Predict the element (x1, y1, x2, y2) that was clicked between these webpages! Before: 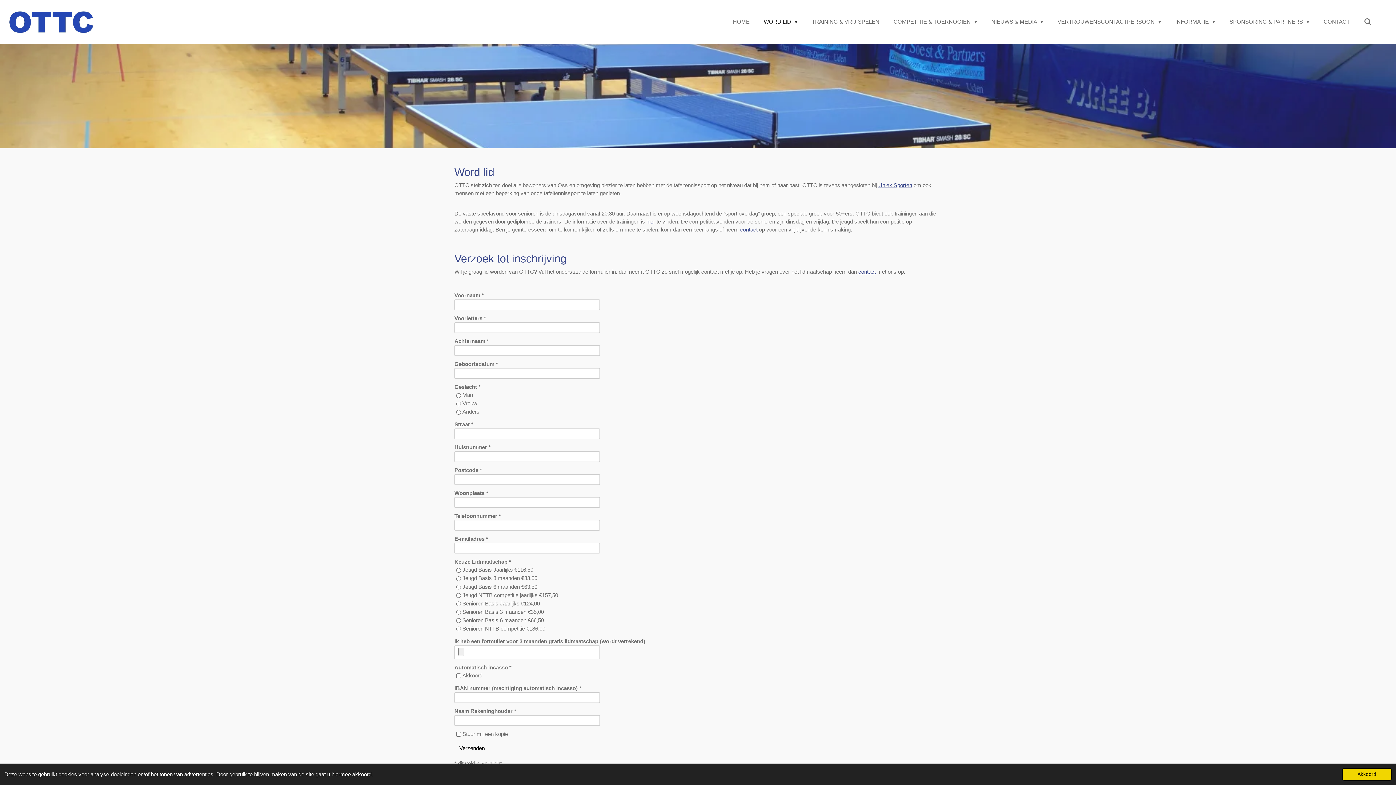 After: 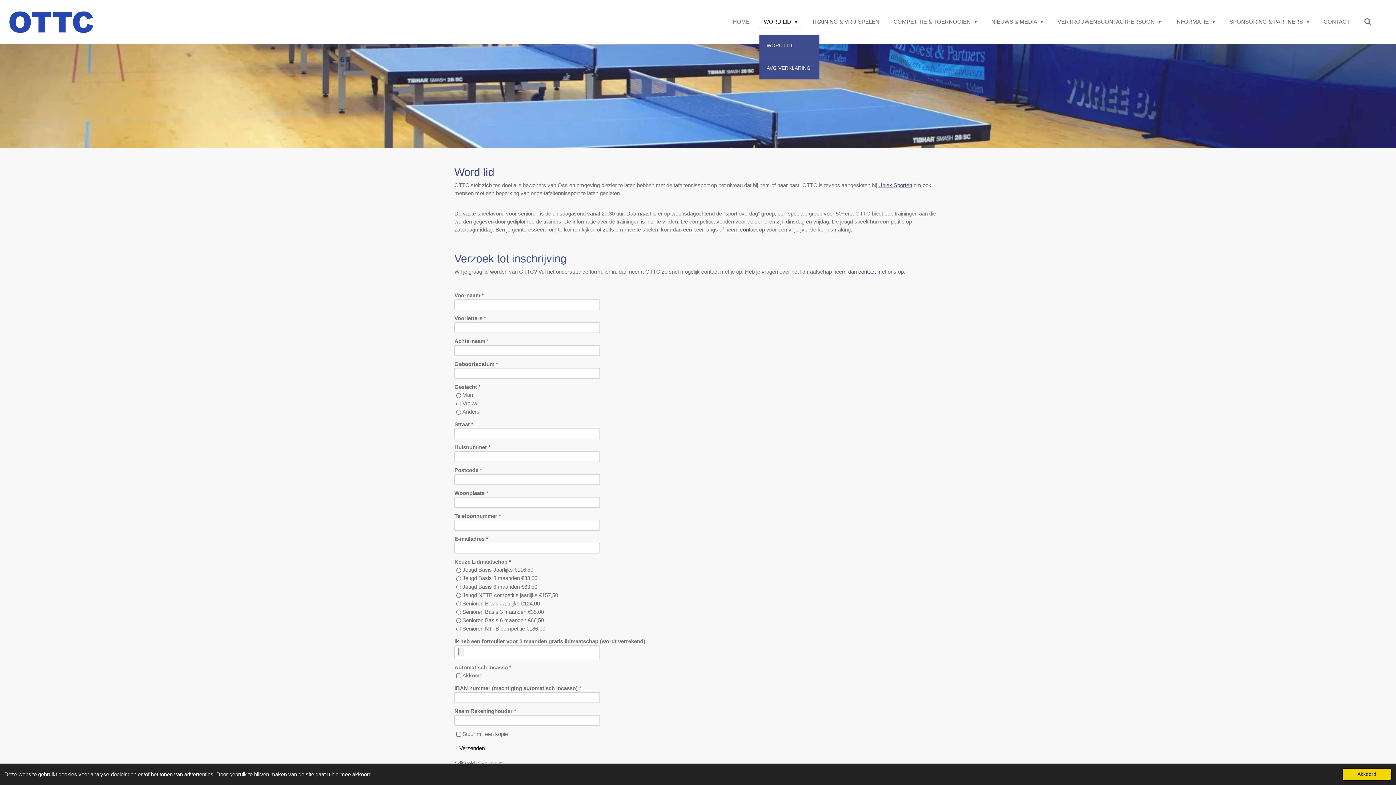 Action: label: WORD LID  bbox: (759, 15, 802, 27)